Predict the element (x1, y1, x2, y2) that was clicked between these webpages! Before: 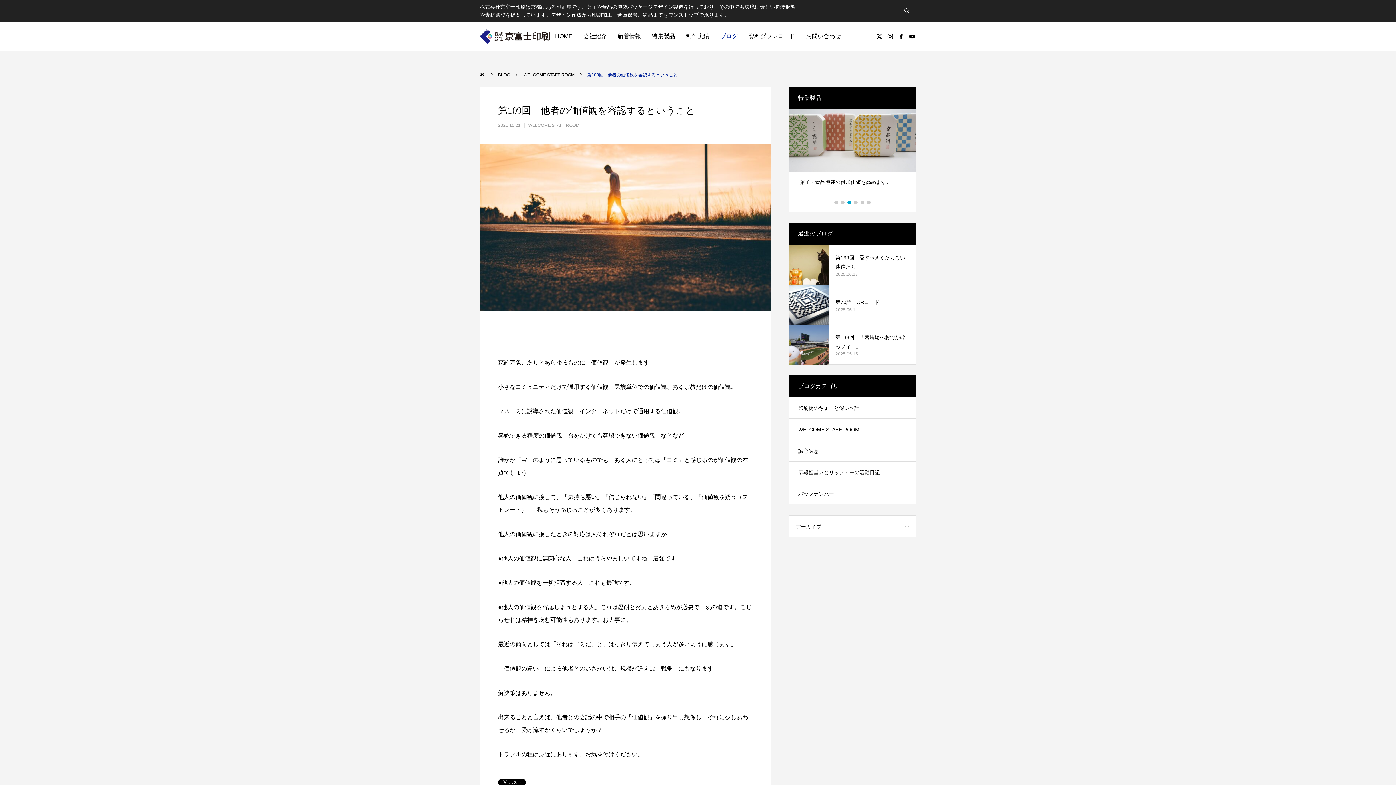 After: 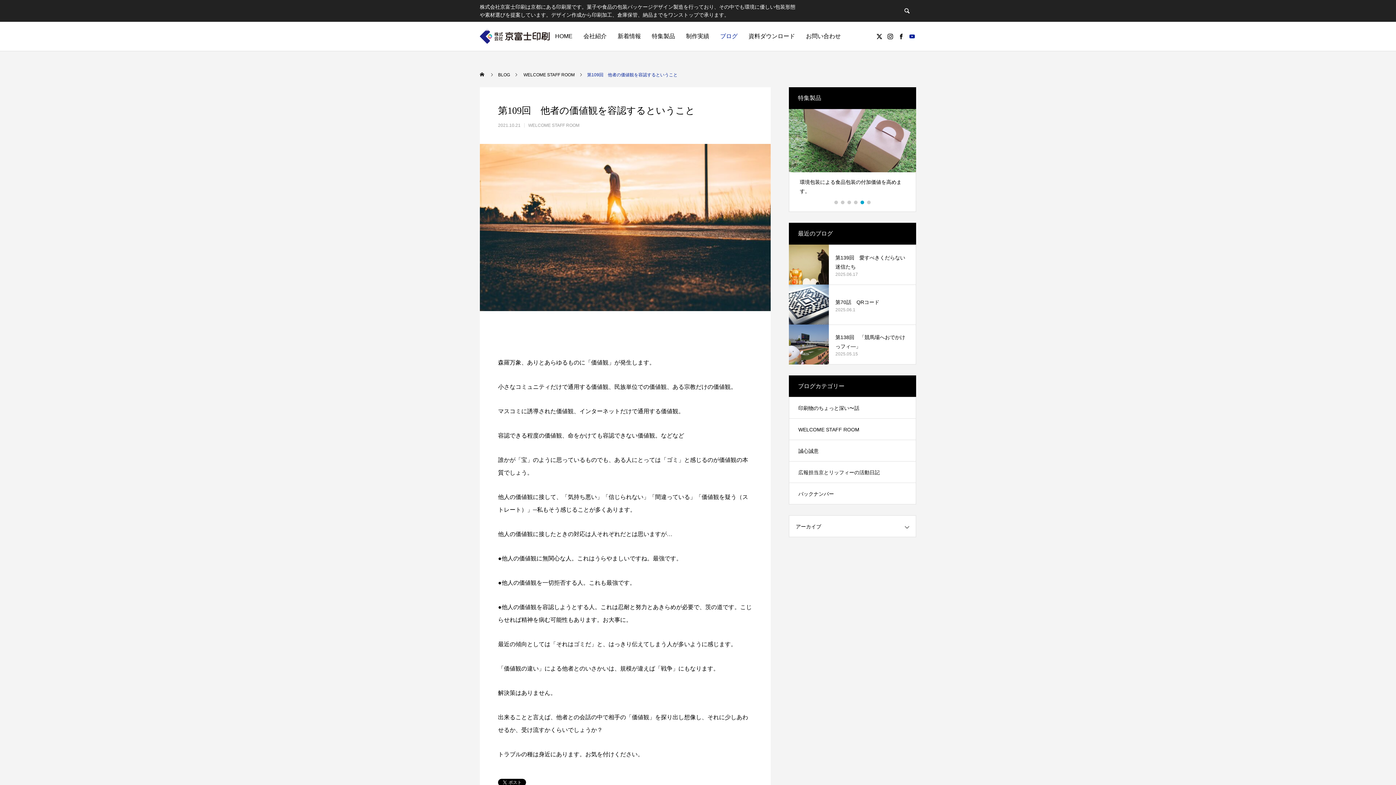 Action: bbox: (906, 21, 917, 50)